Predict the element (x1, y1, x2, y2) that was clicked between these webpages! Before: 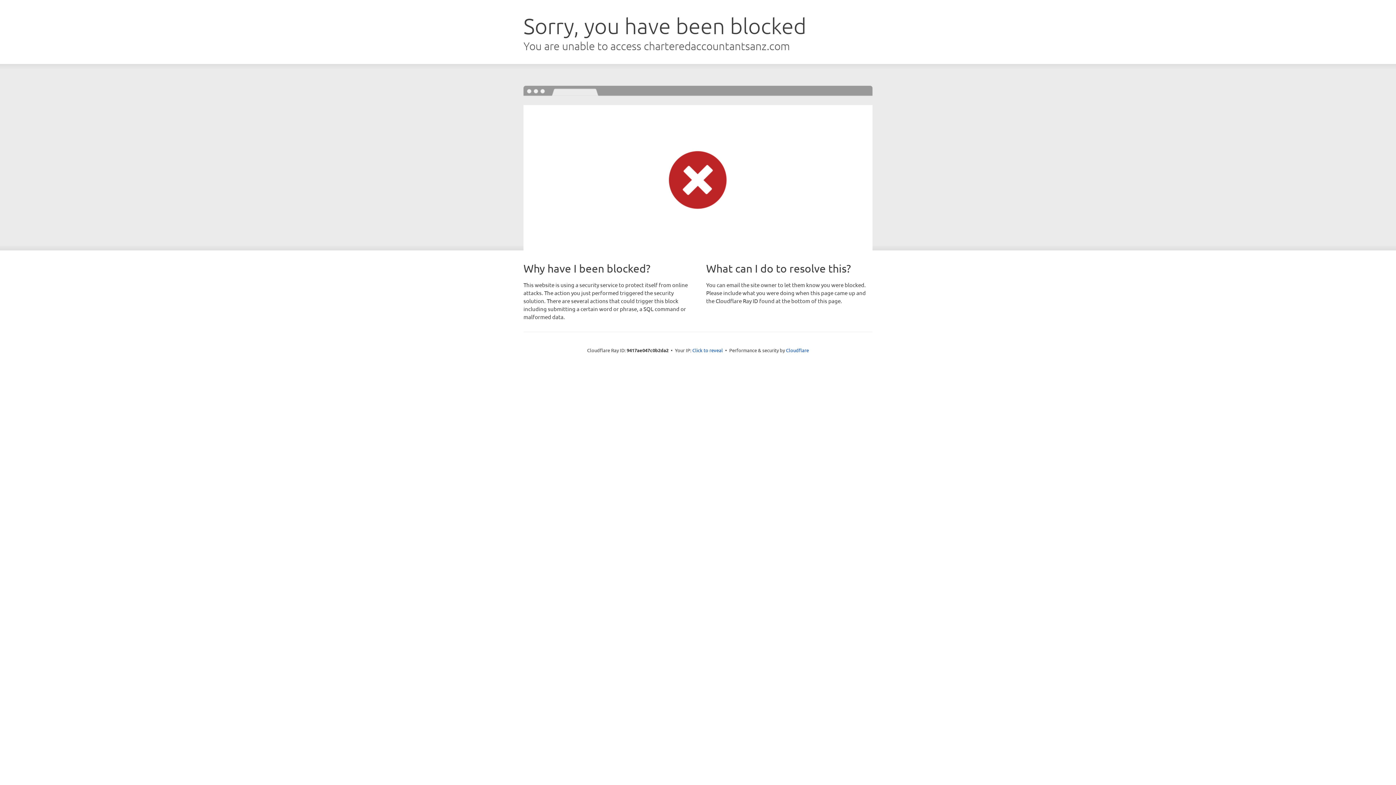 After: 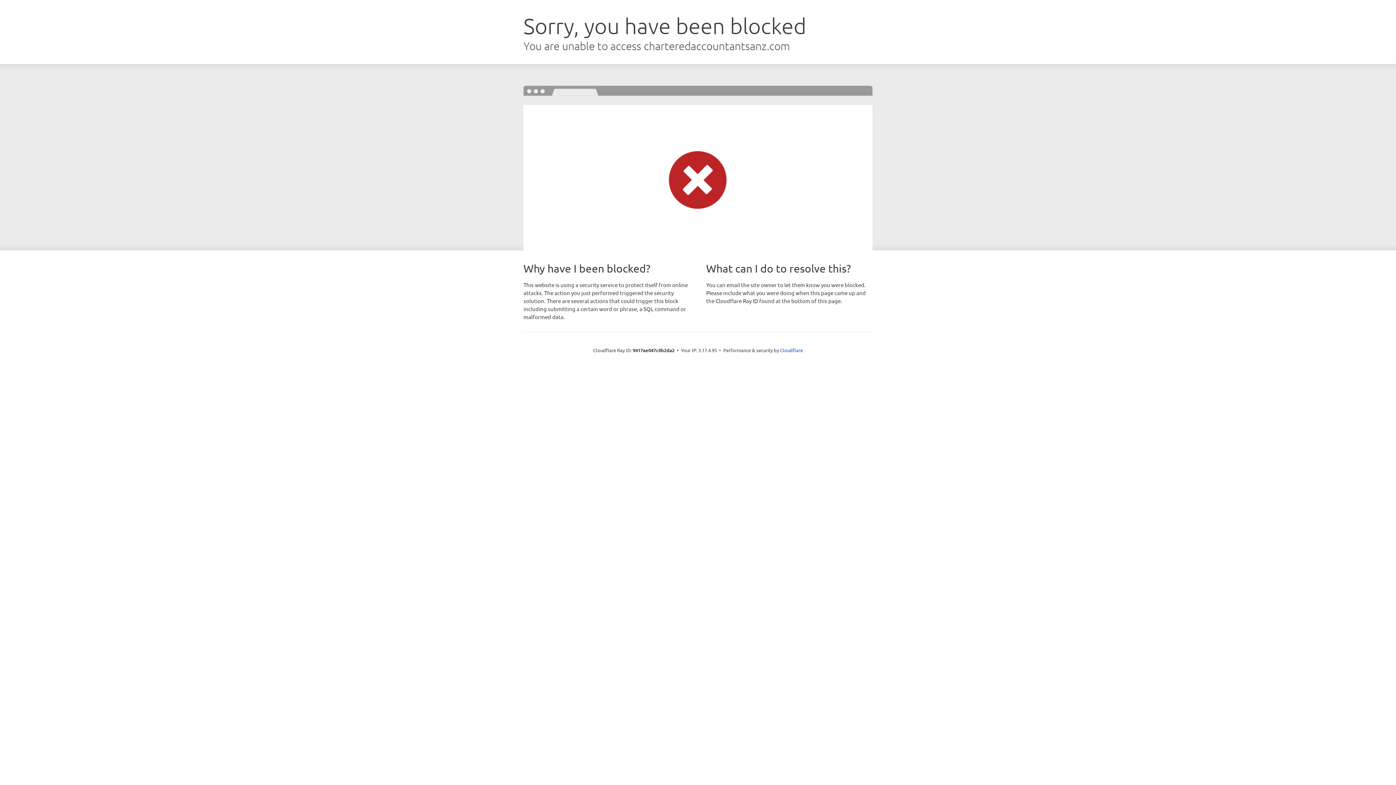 Action: bbox: (692, 346, 723, 353) label: Click to reveal